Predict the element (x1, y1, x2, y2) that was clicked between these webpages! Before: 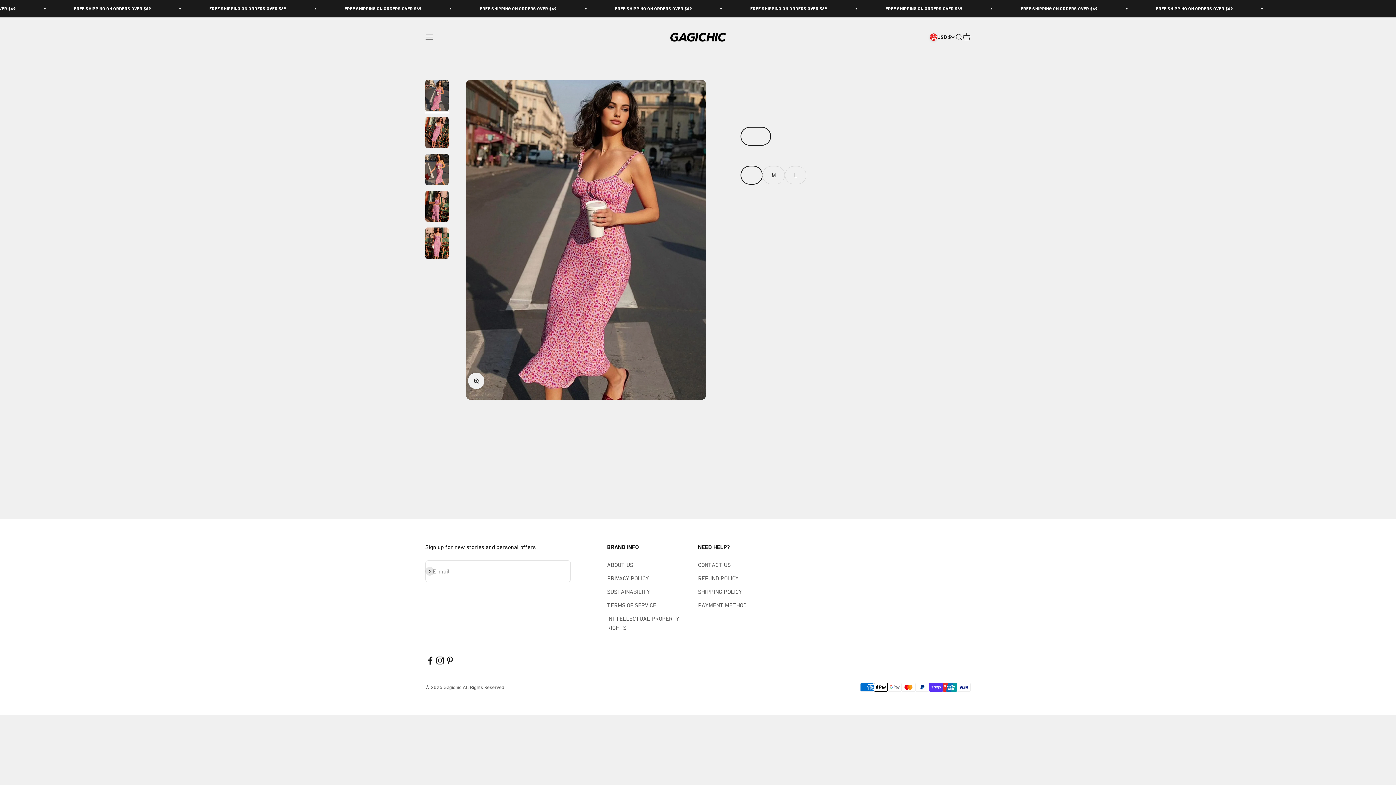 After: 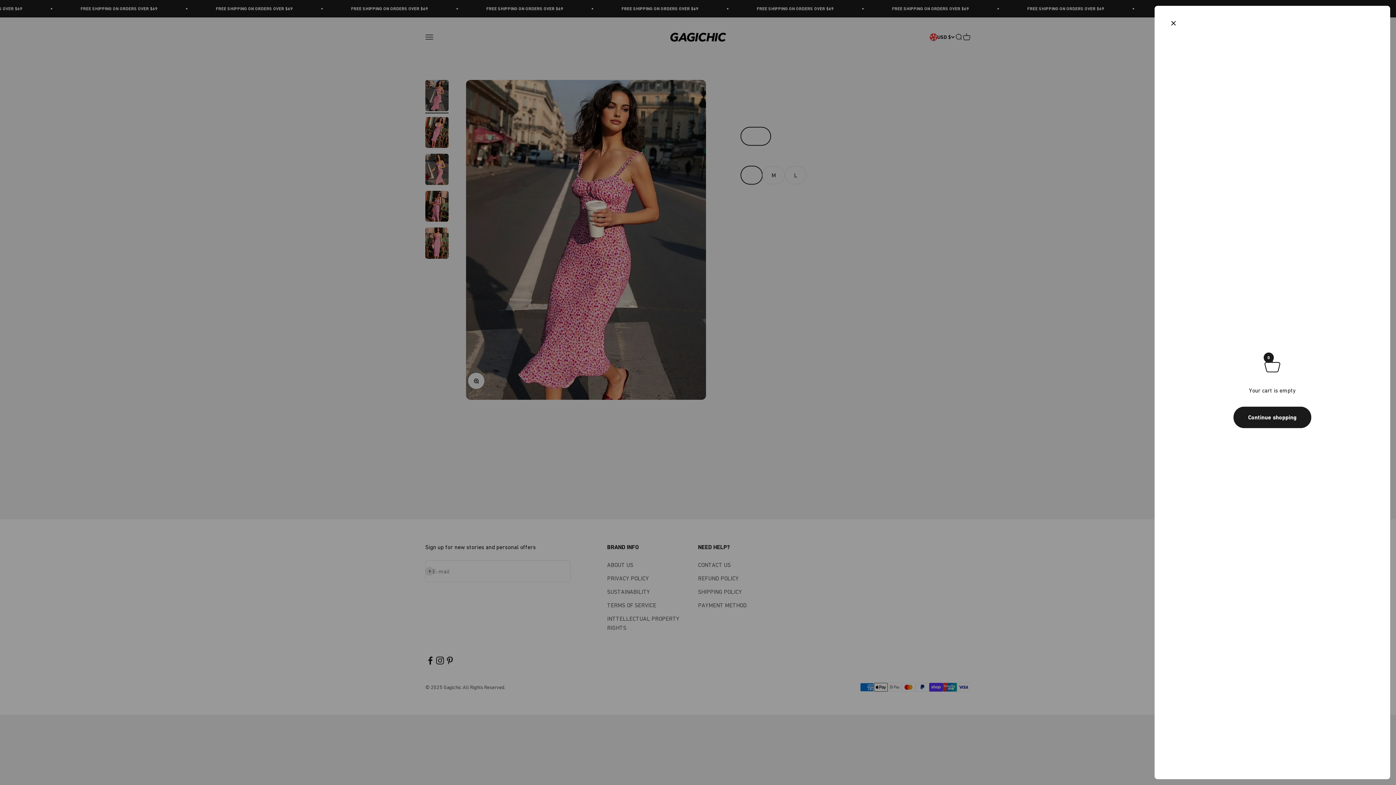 Action: bbox: (962, 33, 970, 41) label: Open cart
0